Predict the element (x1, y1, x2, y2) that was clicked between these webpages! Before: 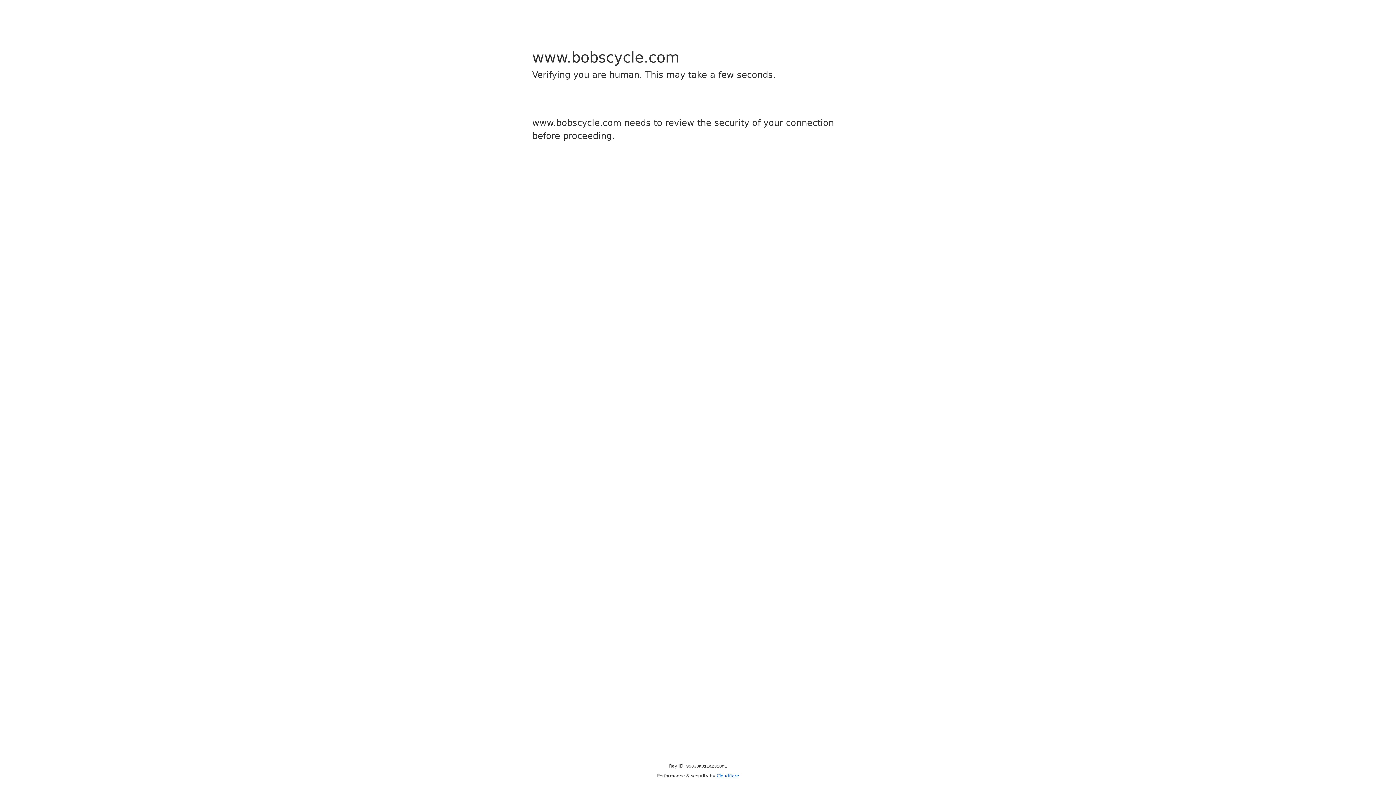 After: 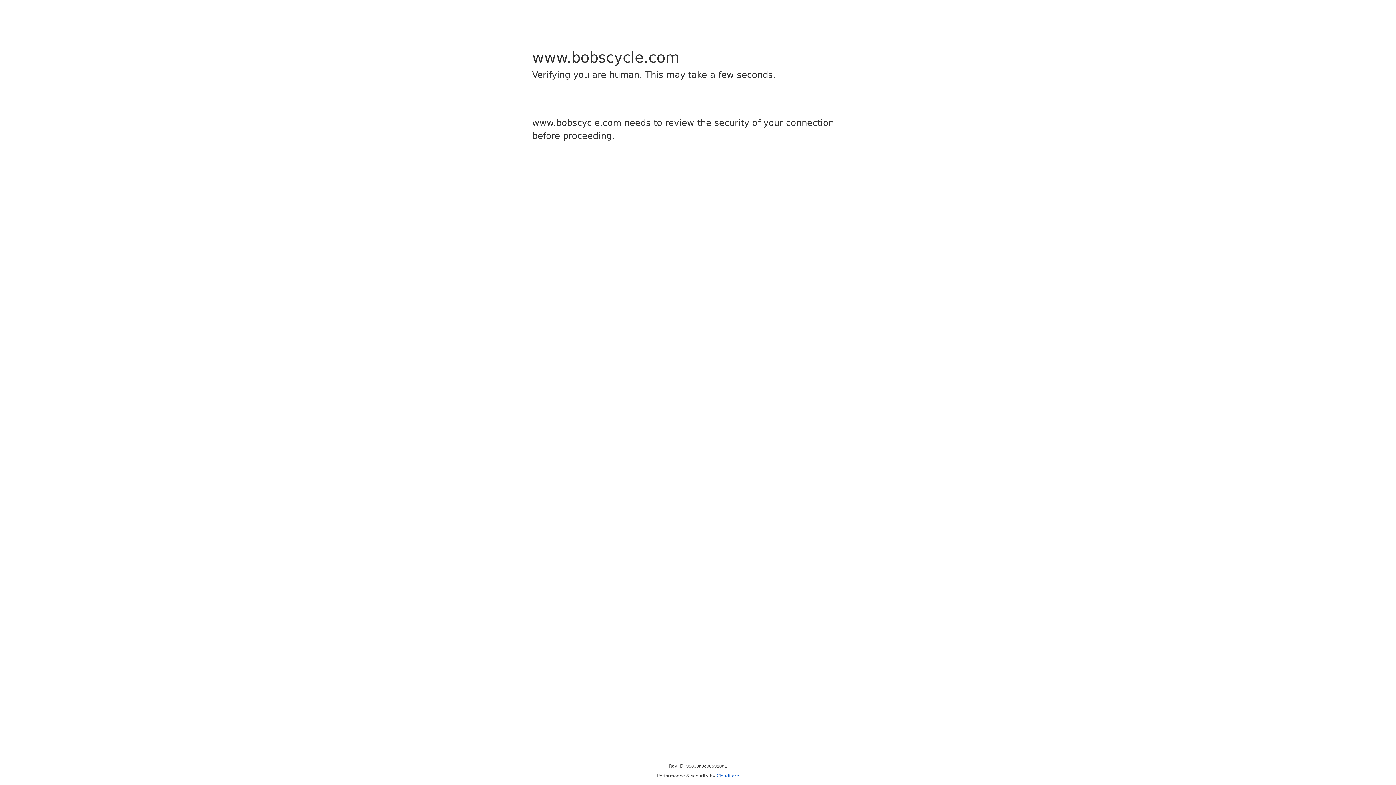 Action: bbox: (716, 773, 739, 778) label: Cloudflare